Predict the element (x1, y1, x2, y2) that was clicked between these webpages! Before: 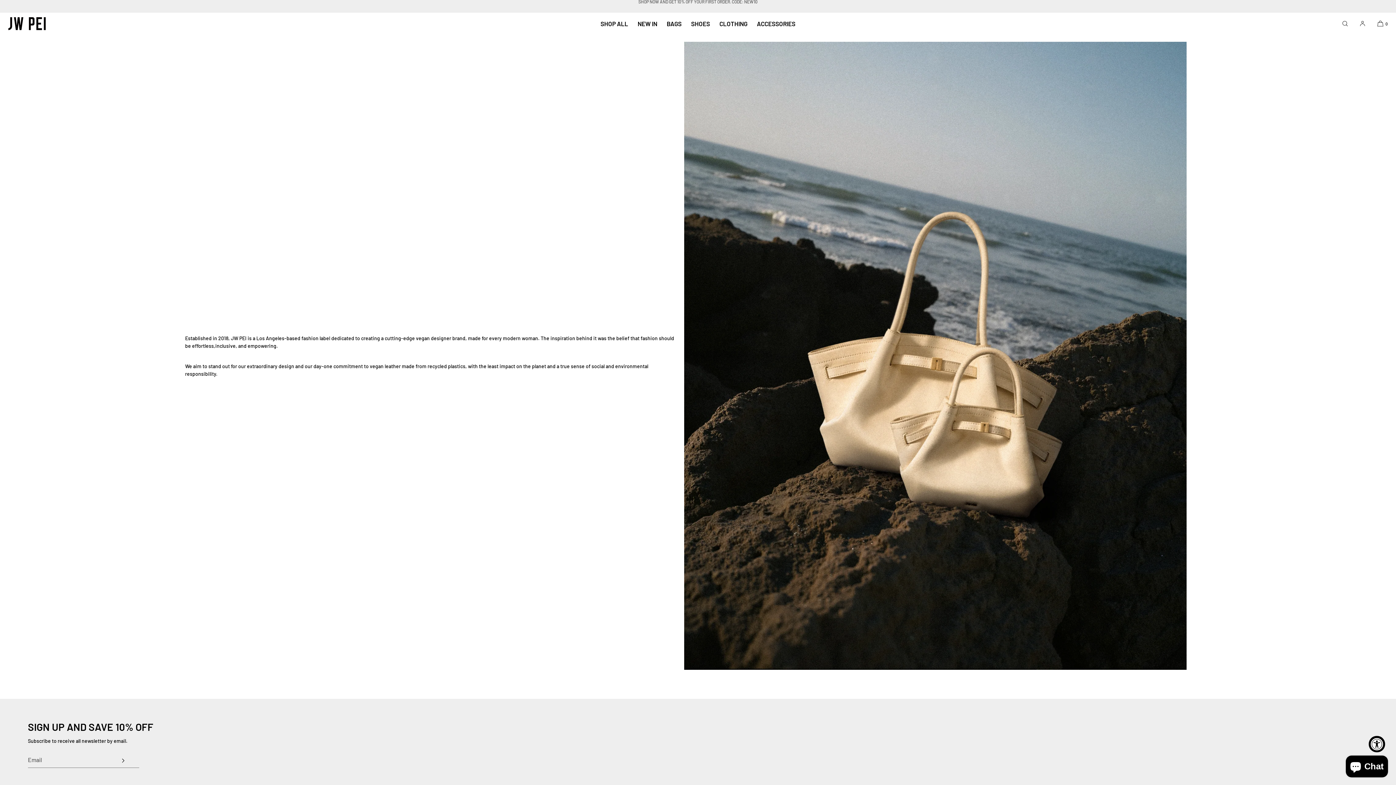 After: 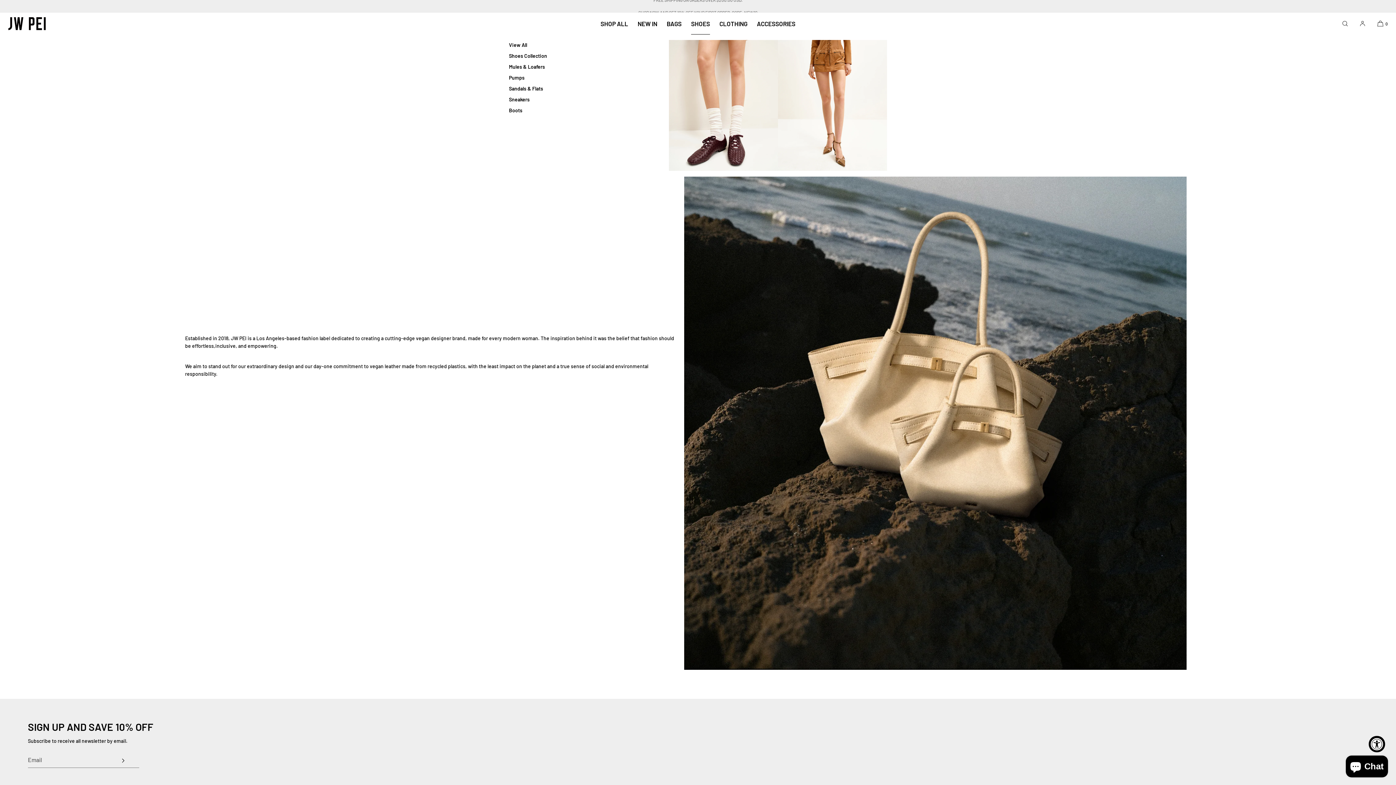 Action: bbox: (686, 12, 714, 34) label: SHOES